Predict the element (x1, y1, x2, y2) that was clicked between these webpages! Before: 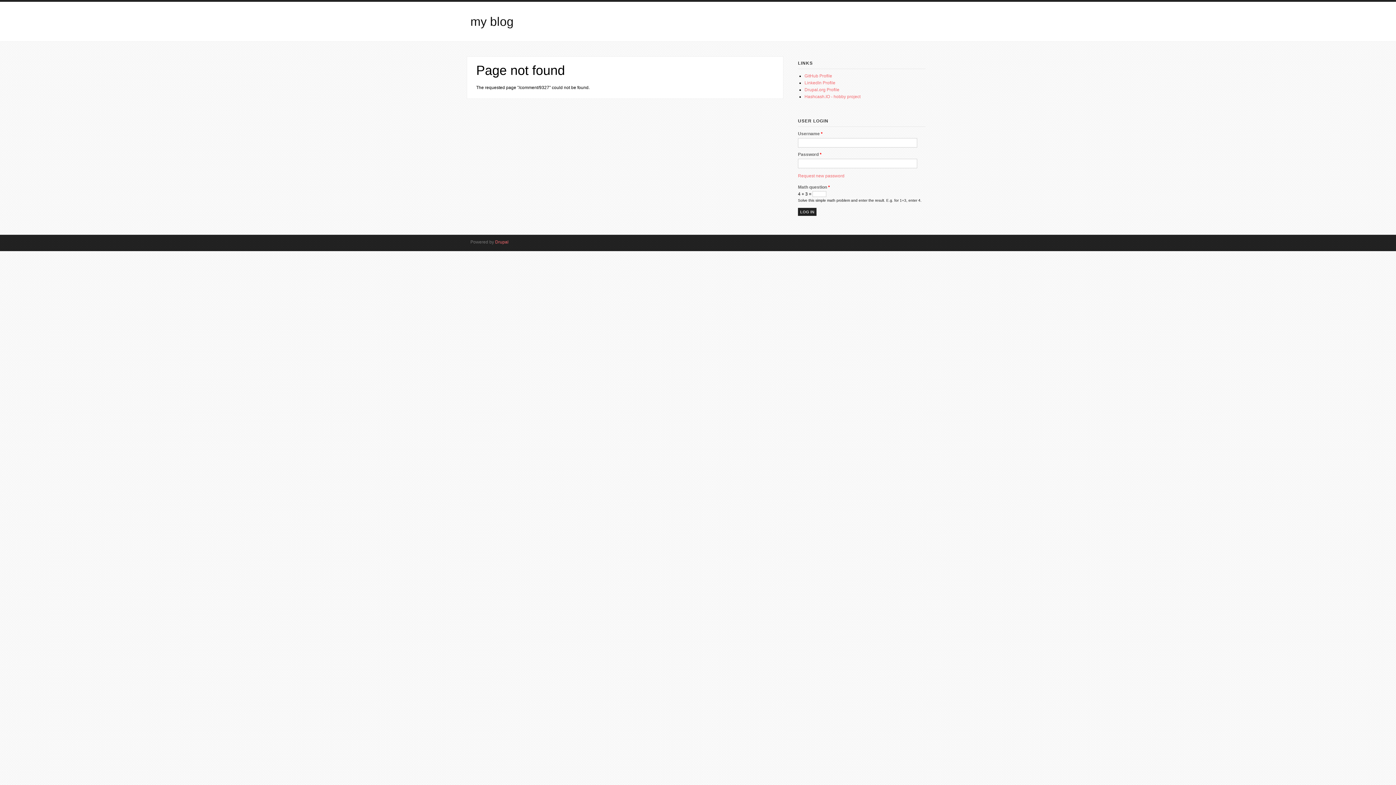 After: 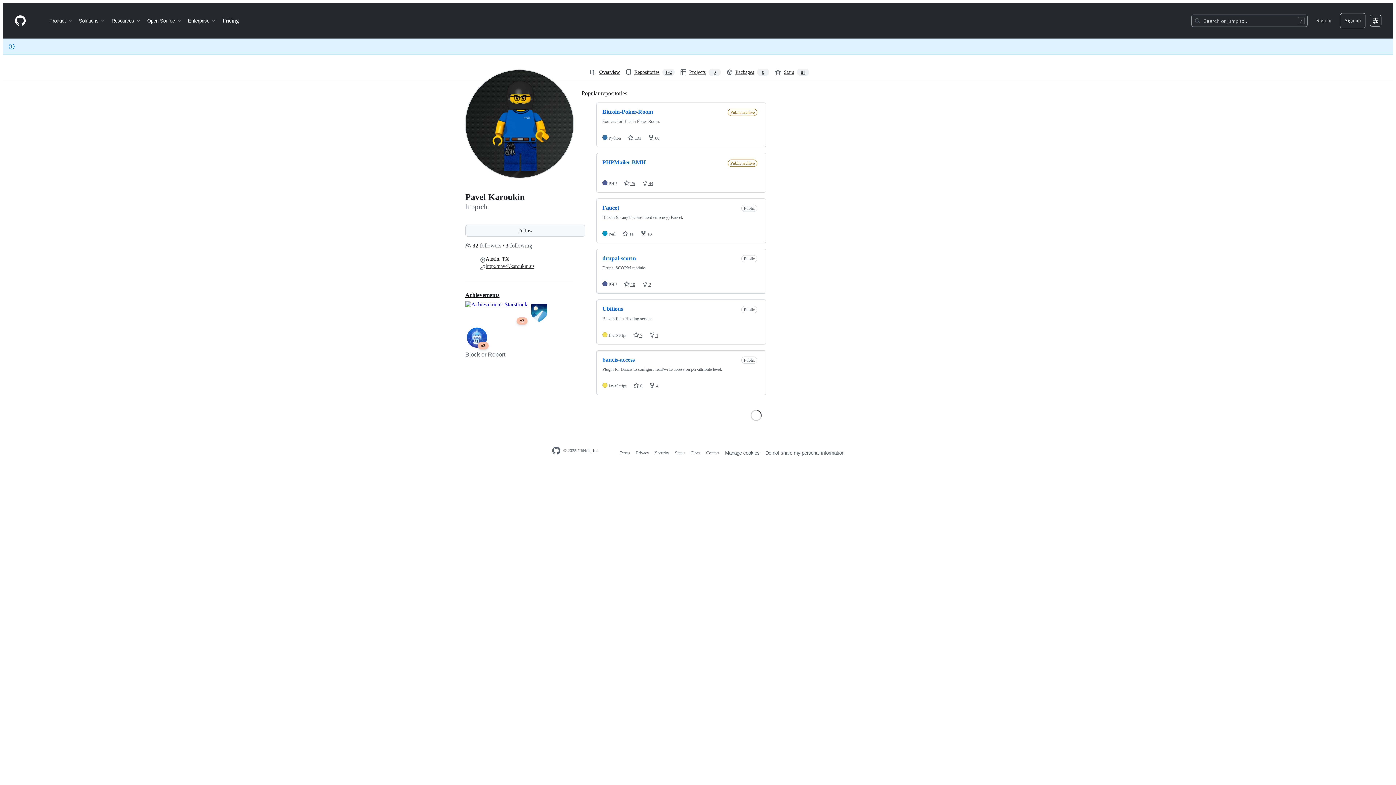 Action: label: GitHub Profile bbox: (804, 73, 832, 78)